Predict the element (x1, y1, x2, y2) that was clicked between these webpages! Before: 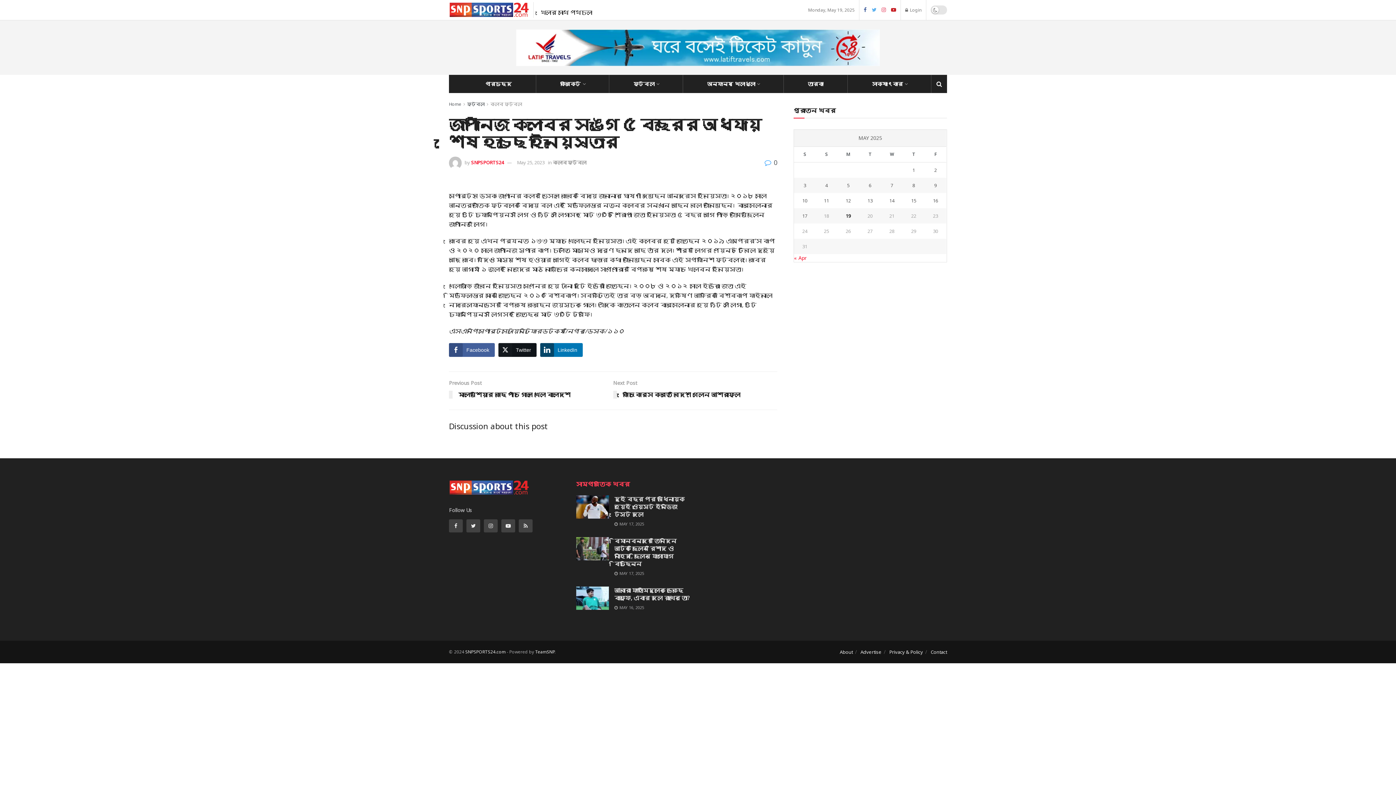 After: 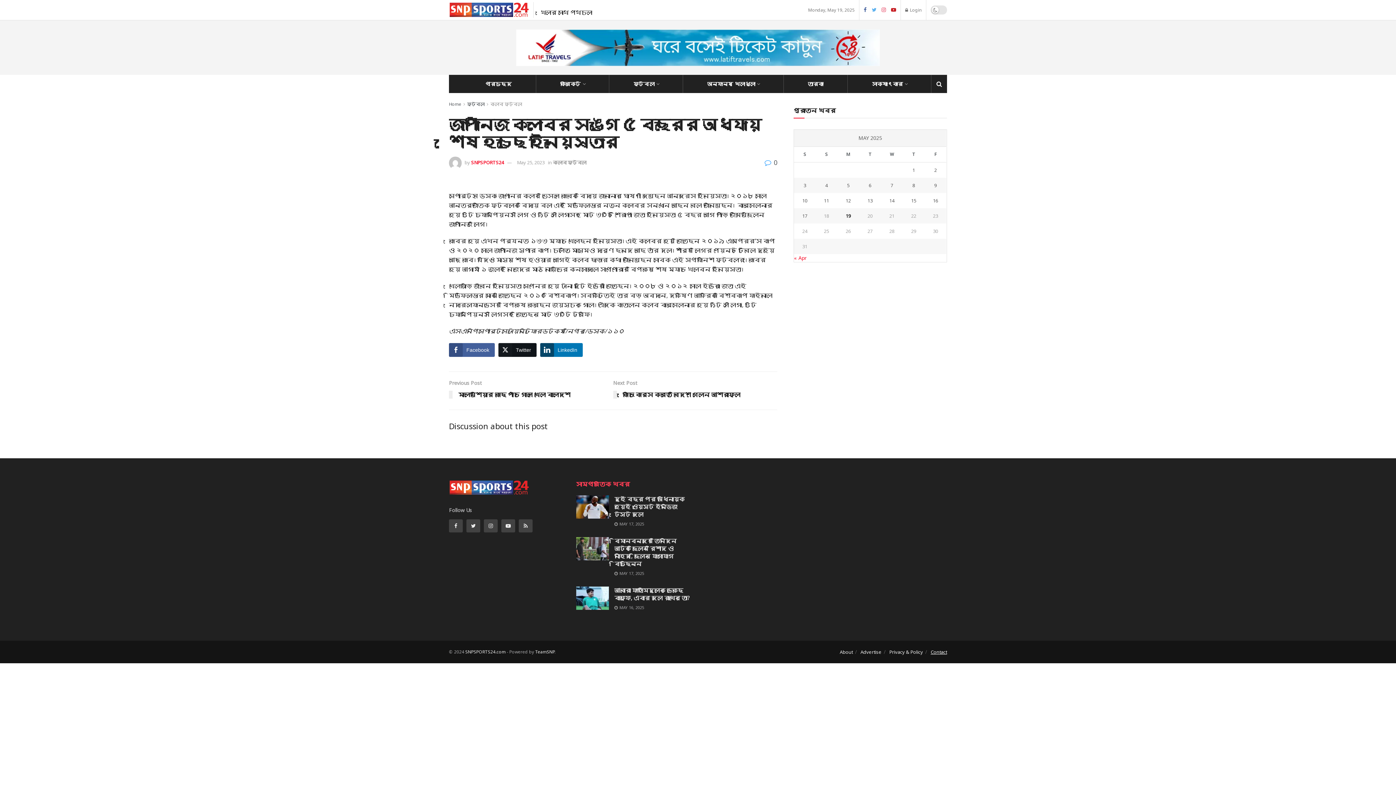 Action: label: Contact bbox: (930, 648, 947, 655)